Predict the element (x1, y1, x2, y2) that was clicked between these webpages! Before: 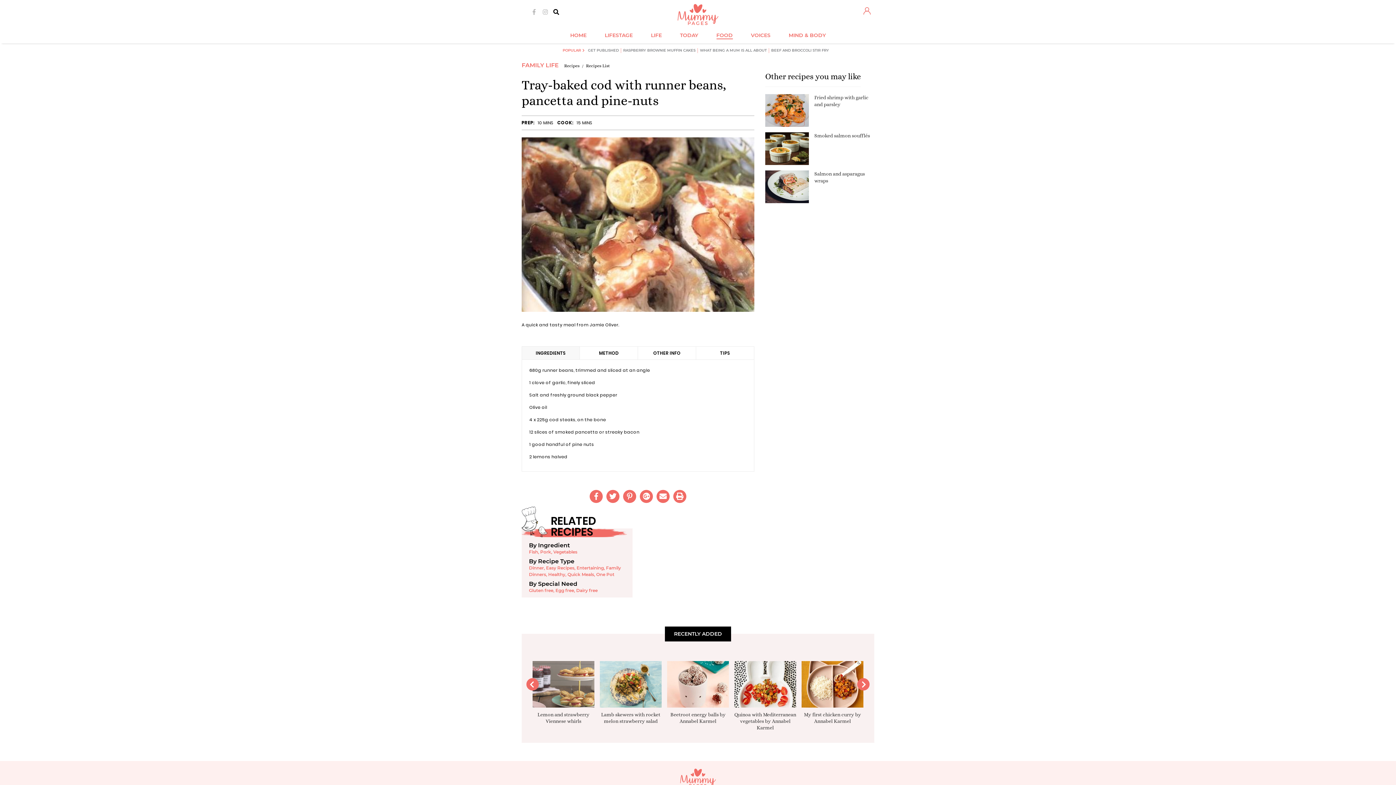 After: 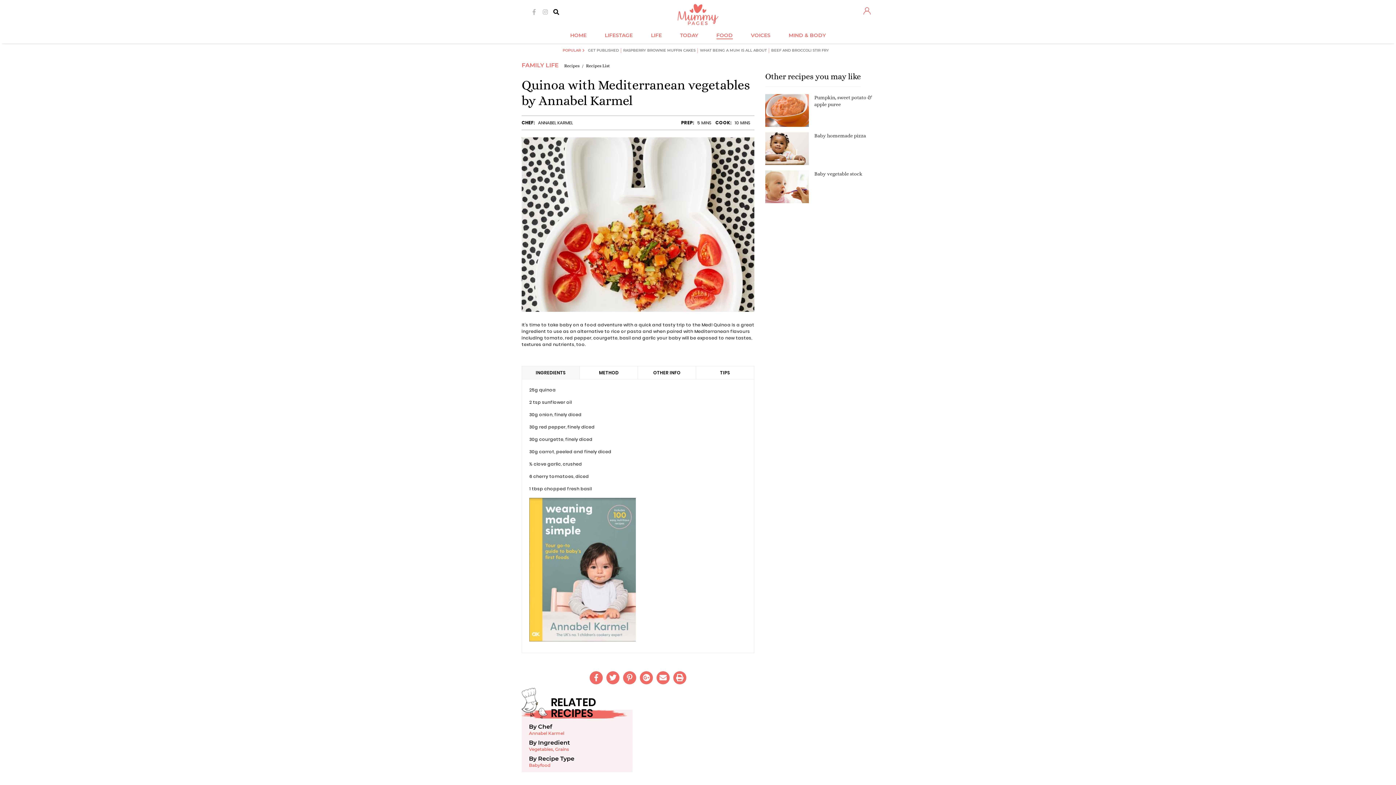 Action: label: Quinoa with Mediterranean vegetables by Annabel Karmel bbox: (734, 711, 796, 730)